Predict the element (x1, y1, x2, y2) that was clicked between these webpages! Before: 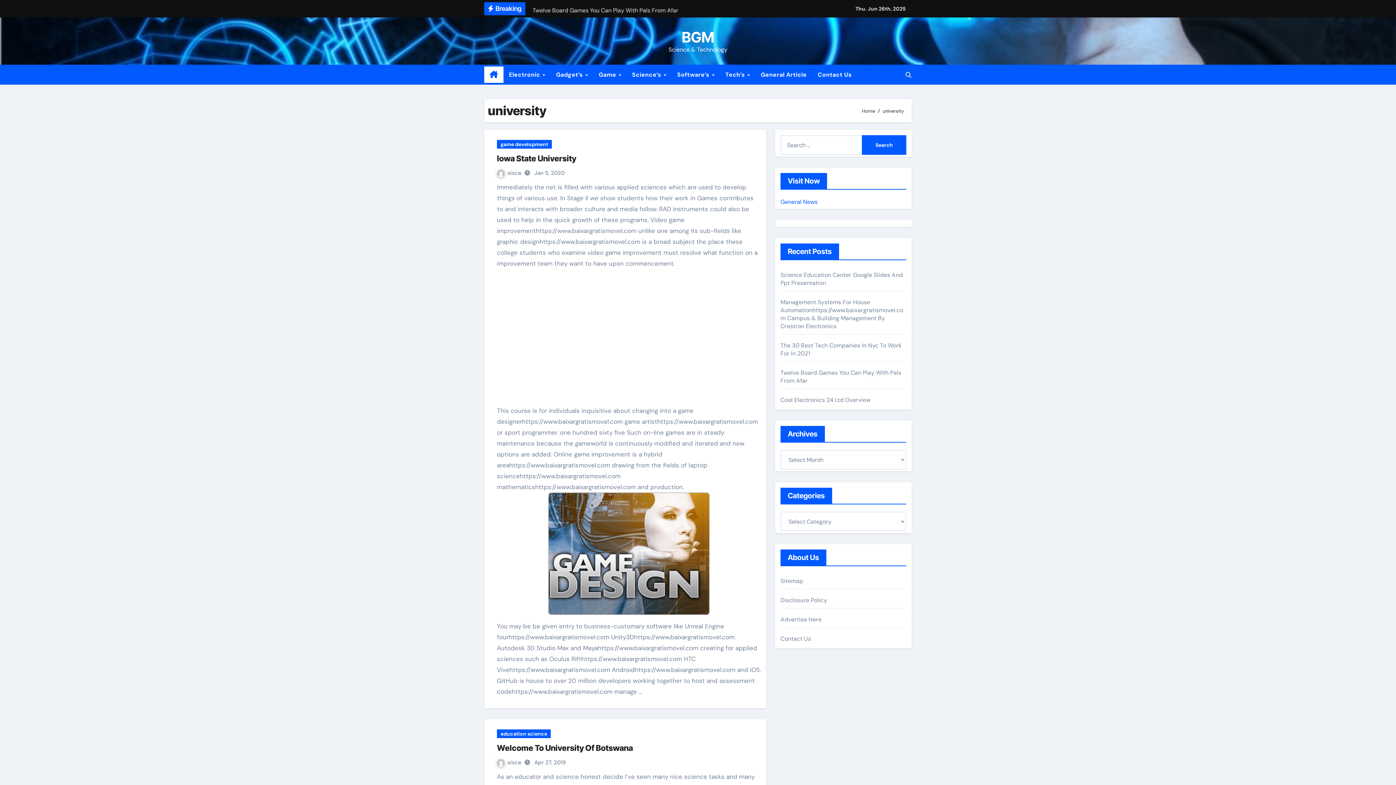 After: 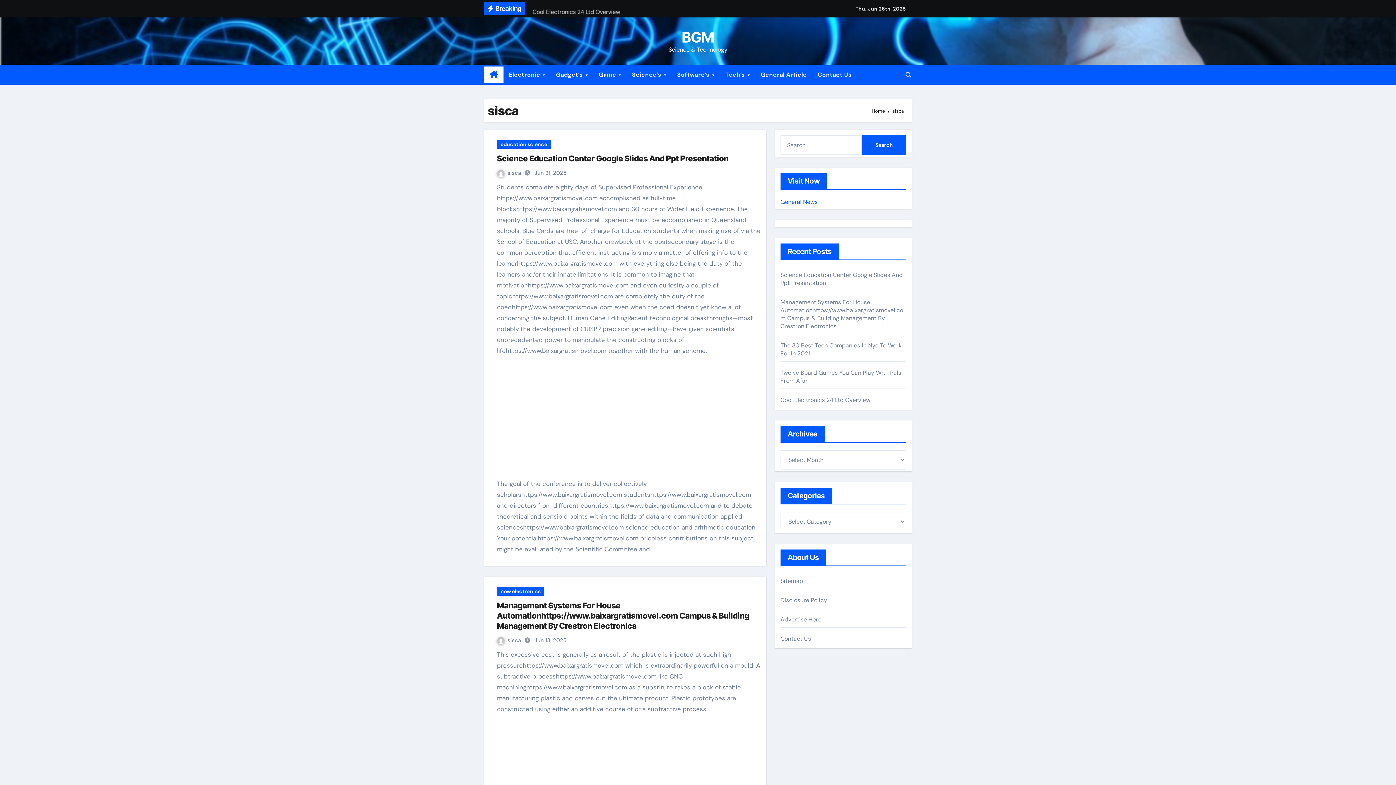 Action: label: sisca  bbox: (497, 759, 522, 766)